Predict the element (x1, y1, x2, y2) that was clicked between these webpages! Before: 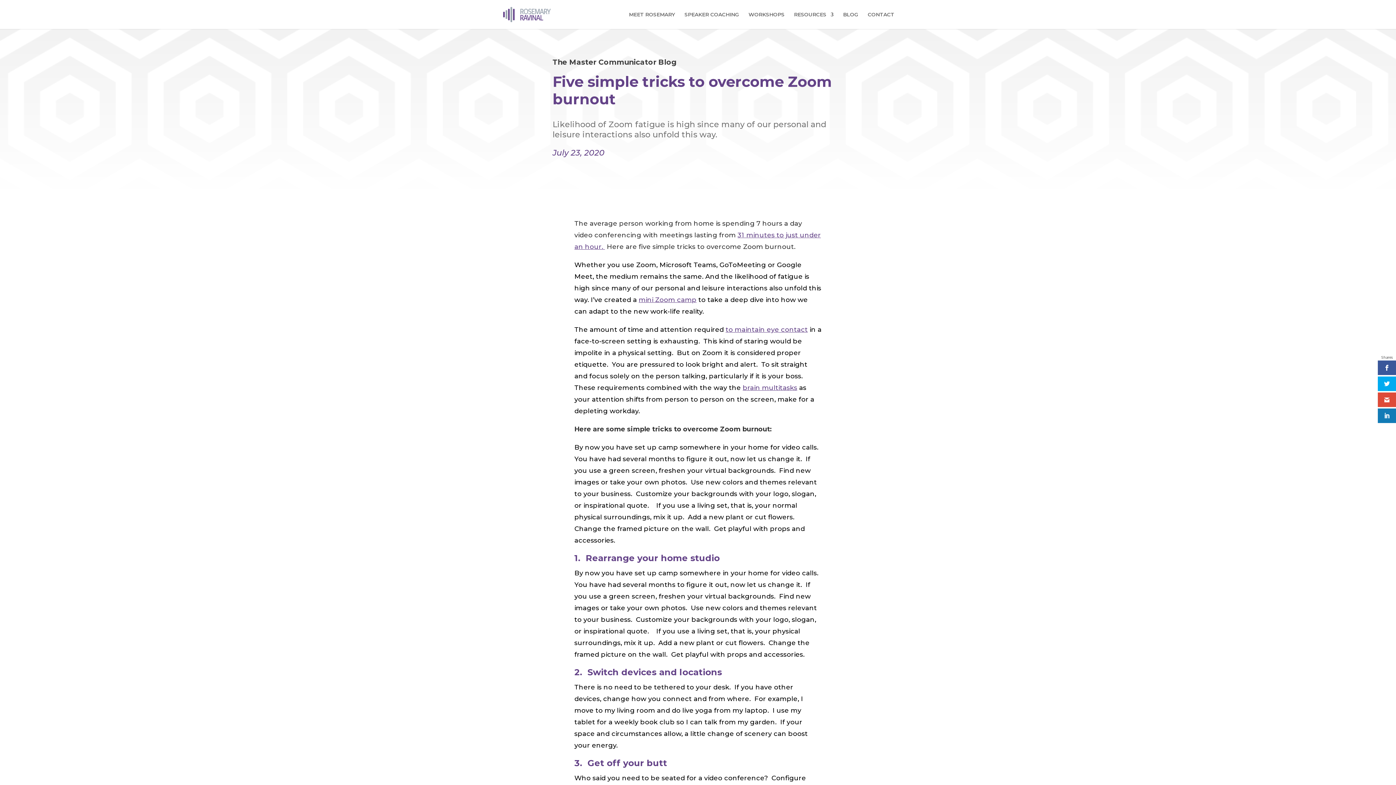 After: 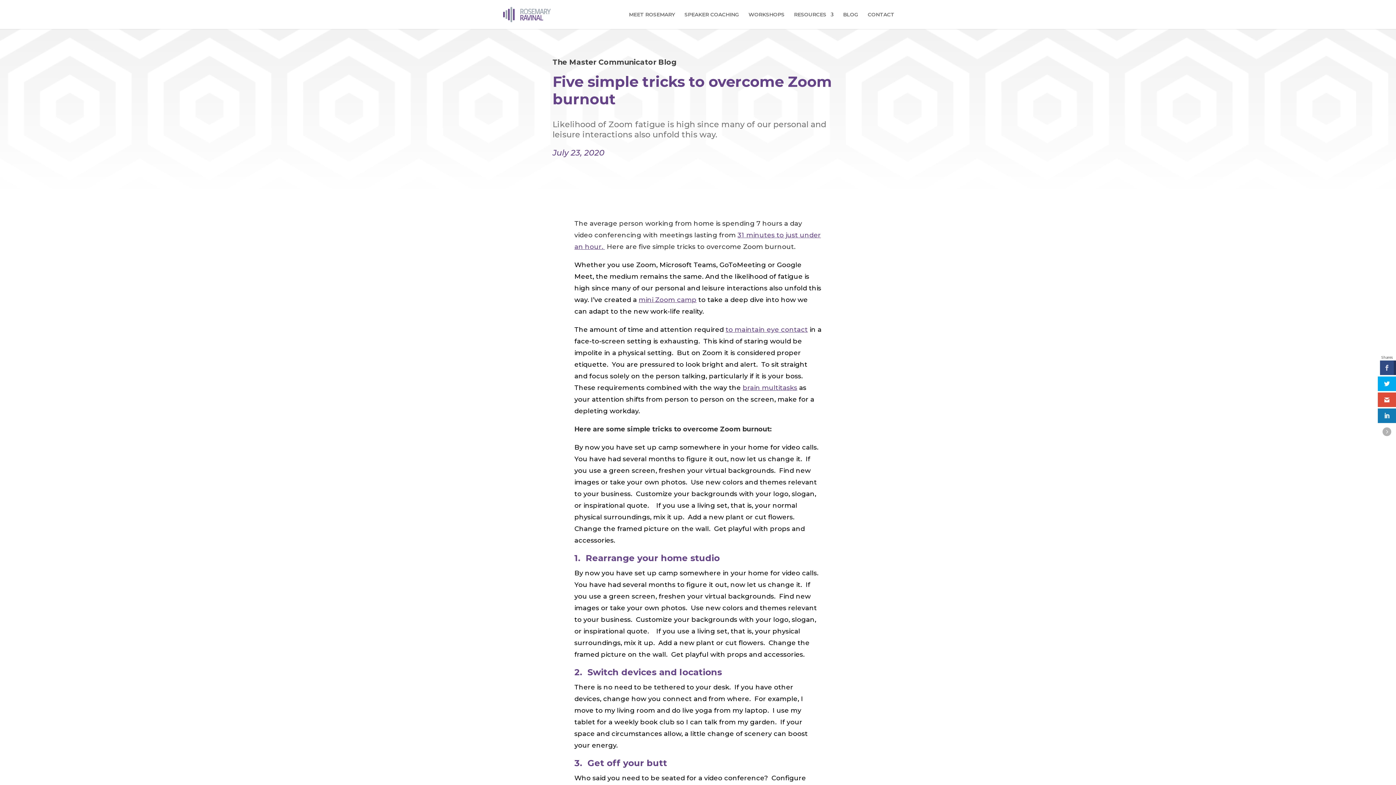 Action: bbox: (1378, 360, 1396, 375)